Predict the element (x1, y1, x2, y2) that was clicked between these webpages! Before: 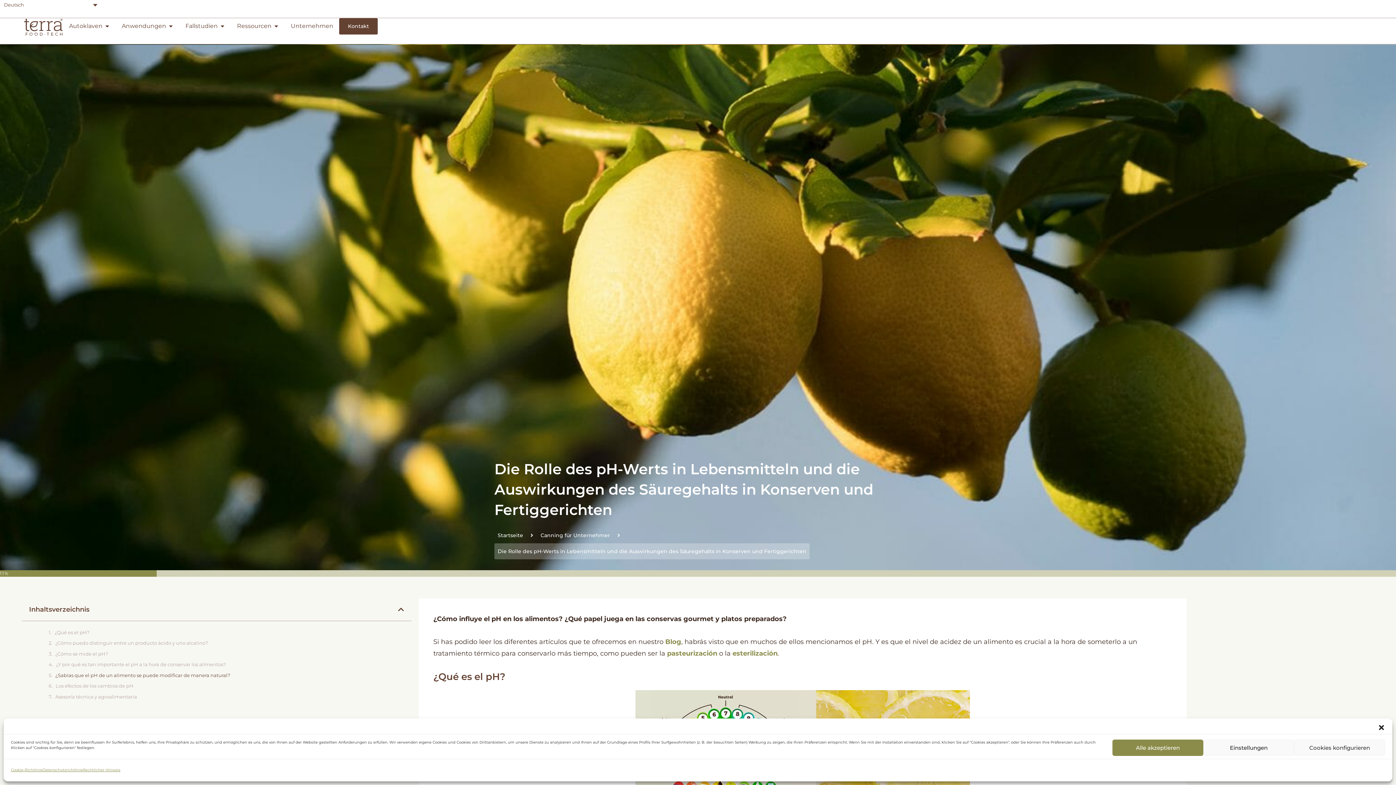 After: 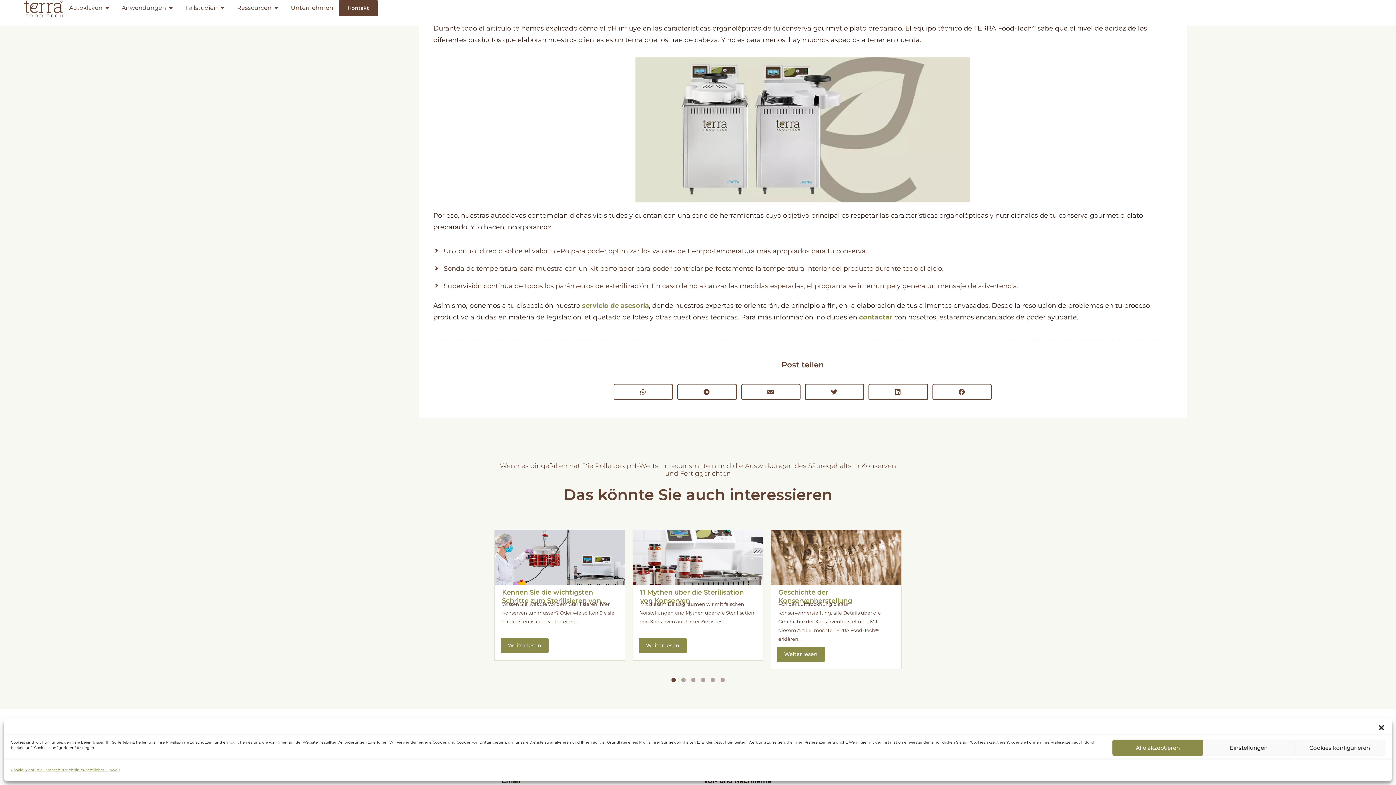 Action: bbox: (55, 692, 137, 701) label: Asesoría técnica y agroalimentaria